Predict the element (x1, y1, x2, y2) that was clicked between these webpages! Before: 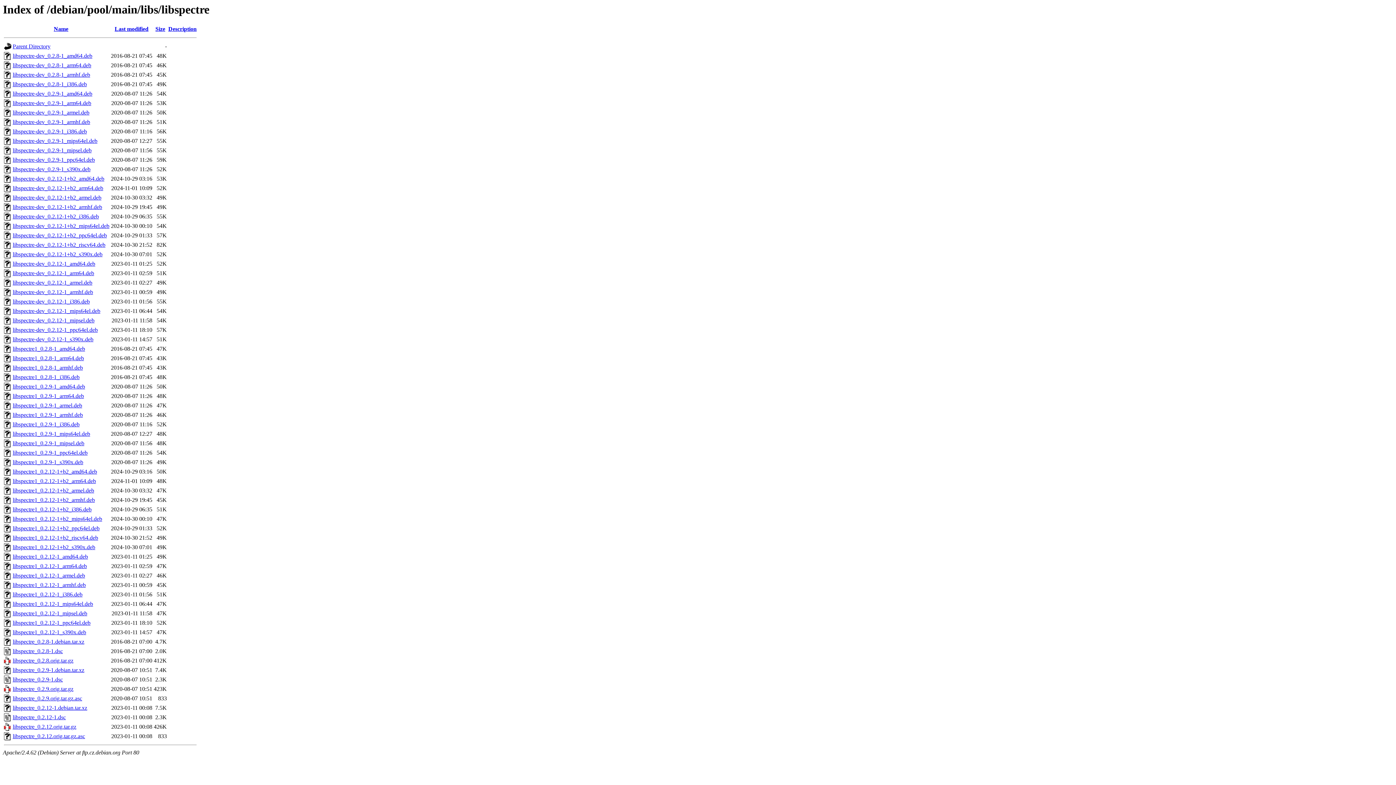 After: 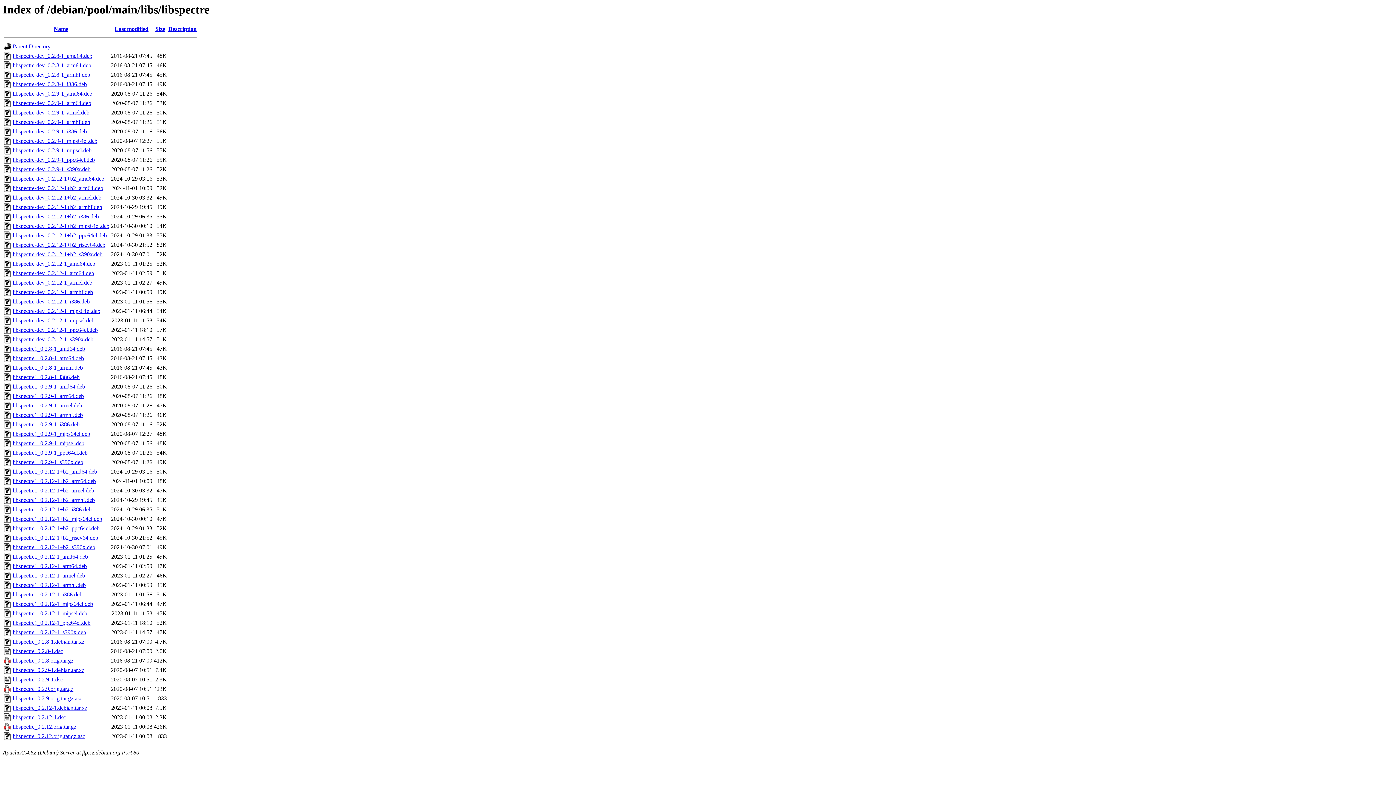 Action: label: libspectre-dev_0.2.12-1_mipsel.deb bbox: (12, 317, 94, 323)